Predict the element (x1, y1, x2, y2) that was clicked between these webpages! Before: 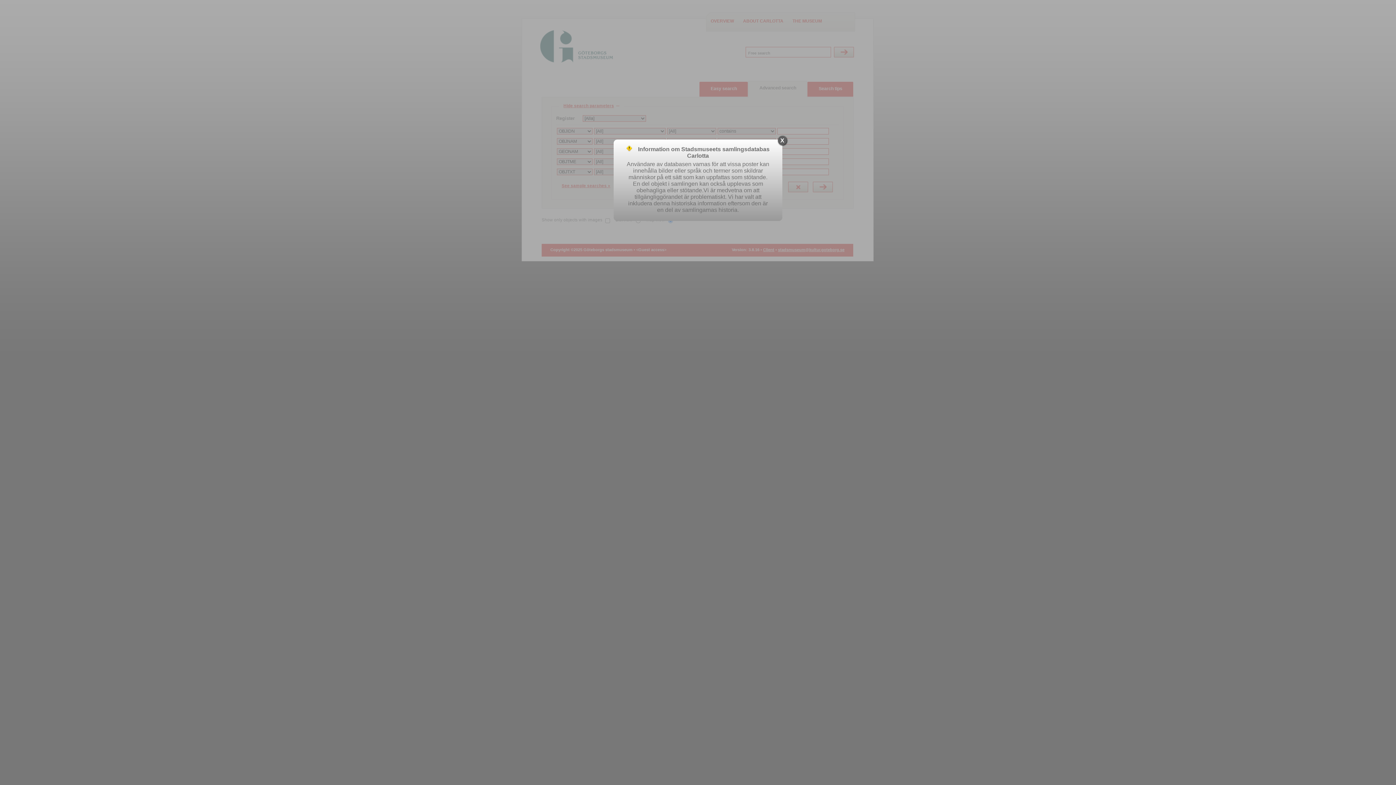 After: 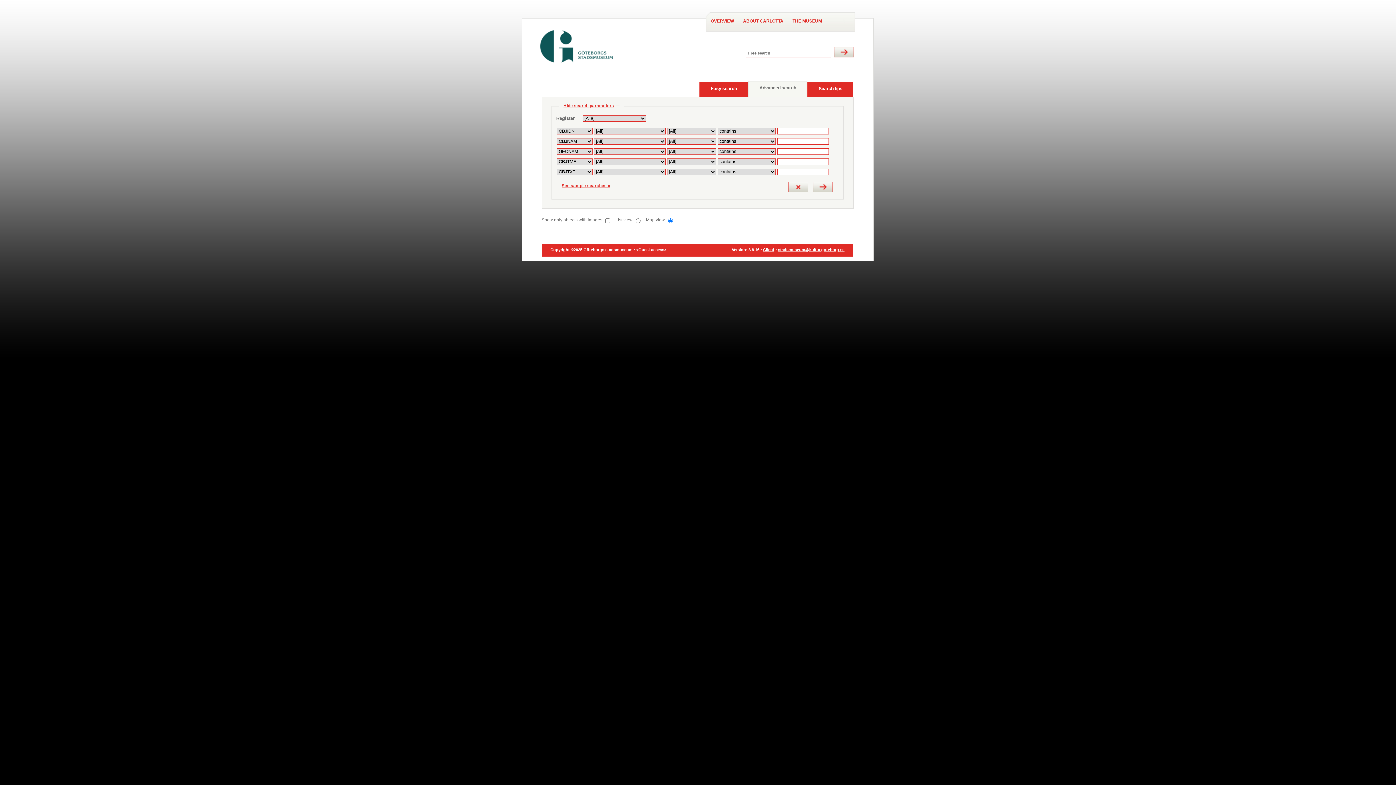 Action: label: X bbox: (778, 136, 786, 145)